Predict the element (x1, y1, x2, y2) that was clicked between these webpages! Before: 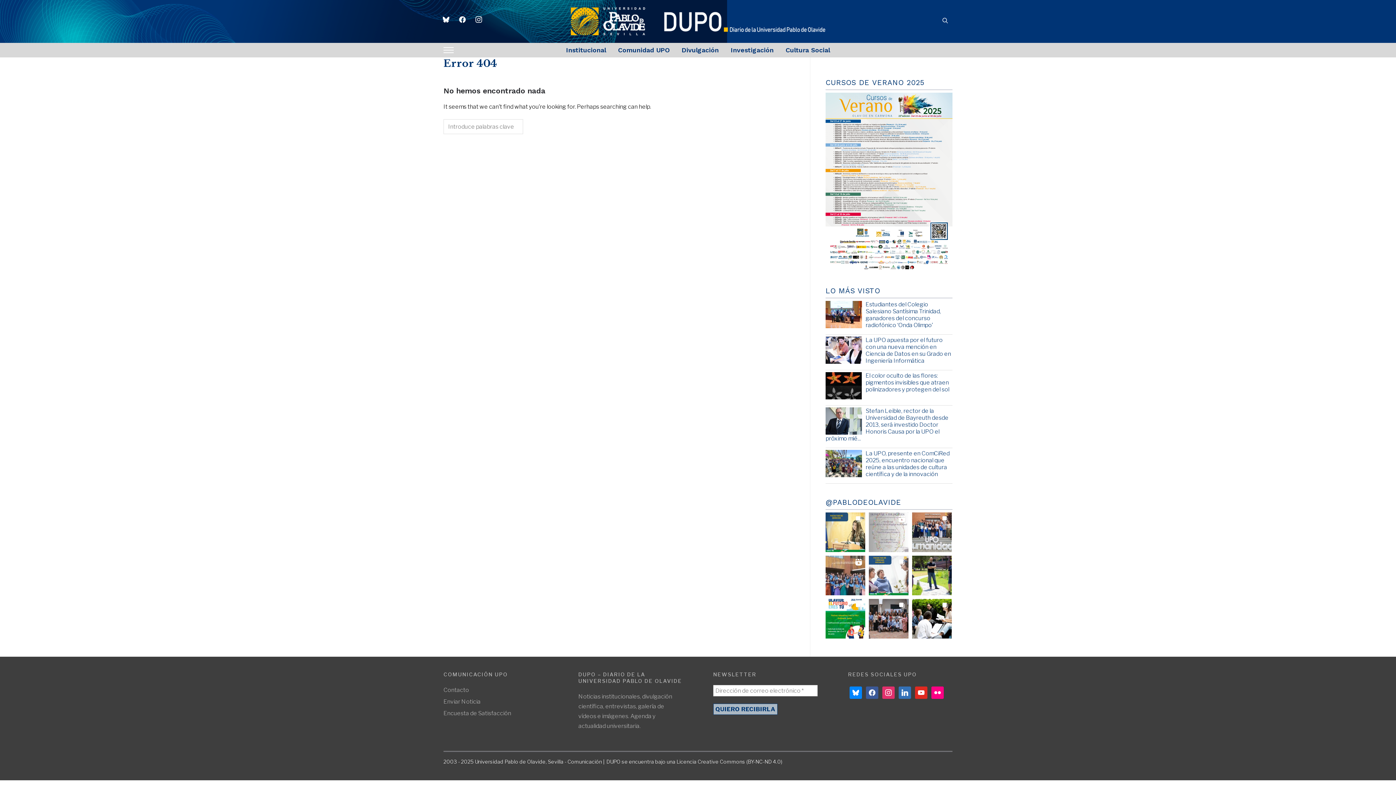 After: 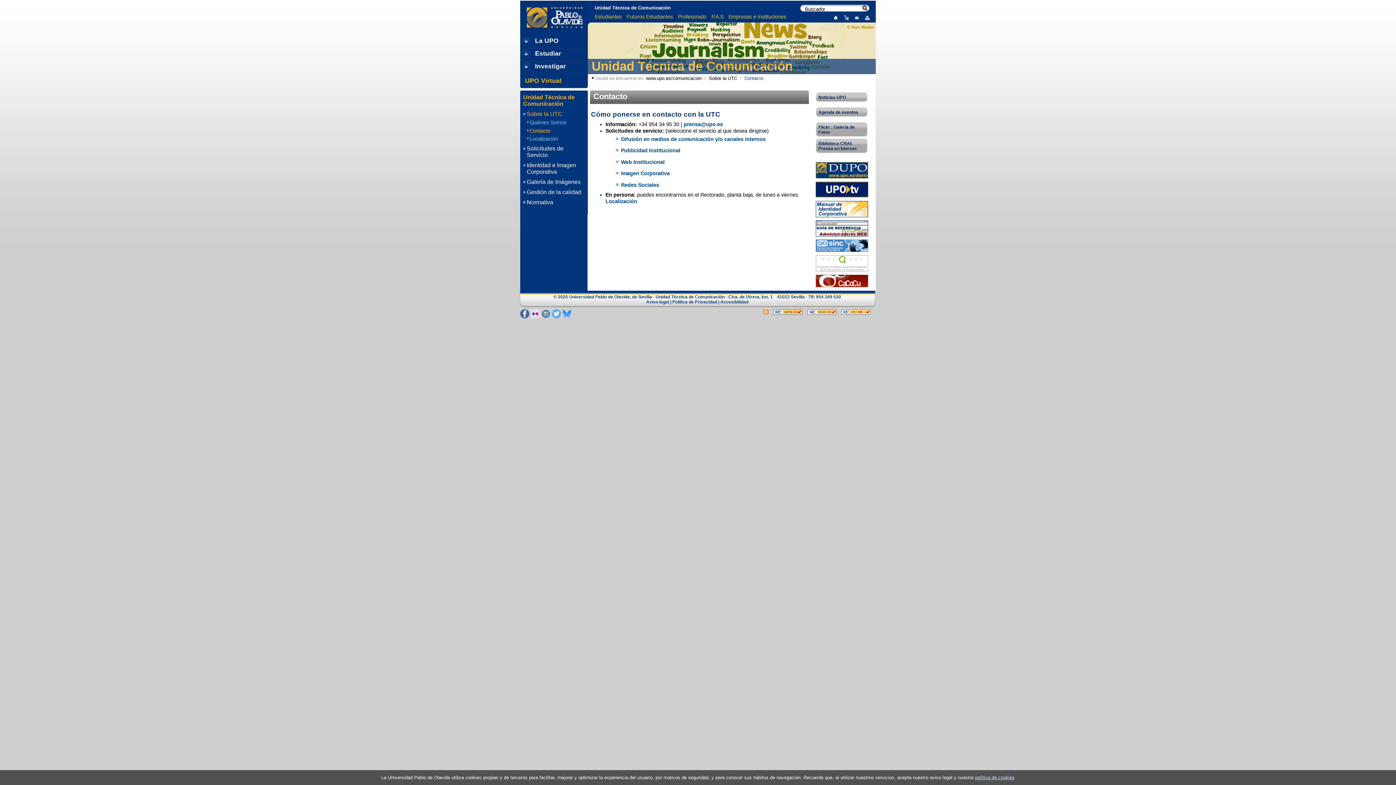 Action: bbox: (443, 686, 469, 693) label: Contacto